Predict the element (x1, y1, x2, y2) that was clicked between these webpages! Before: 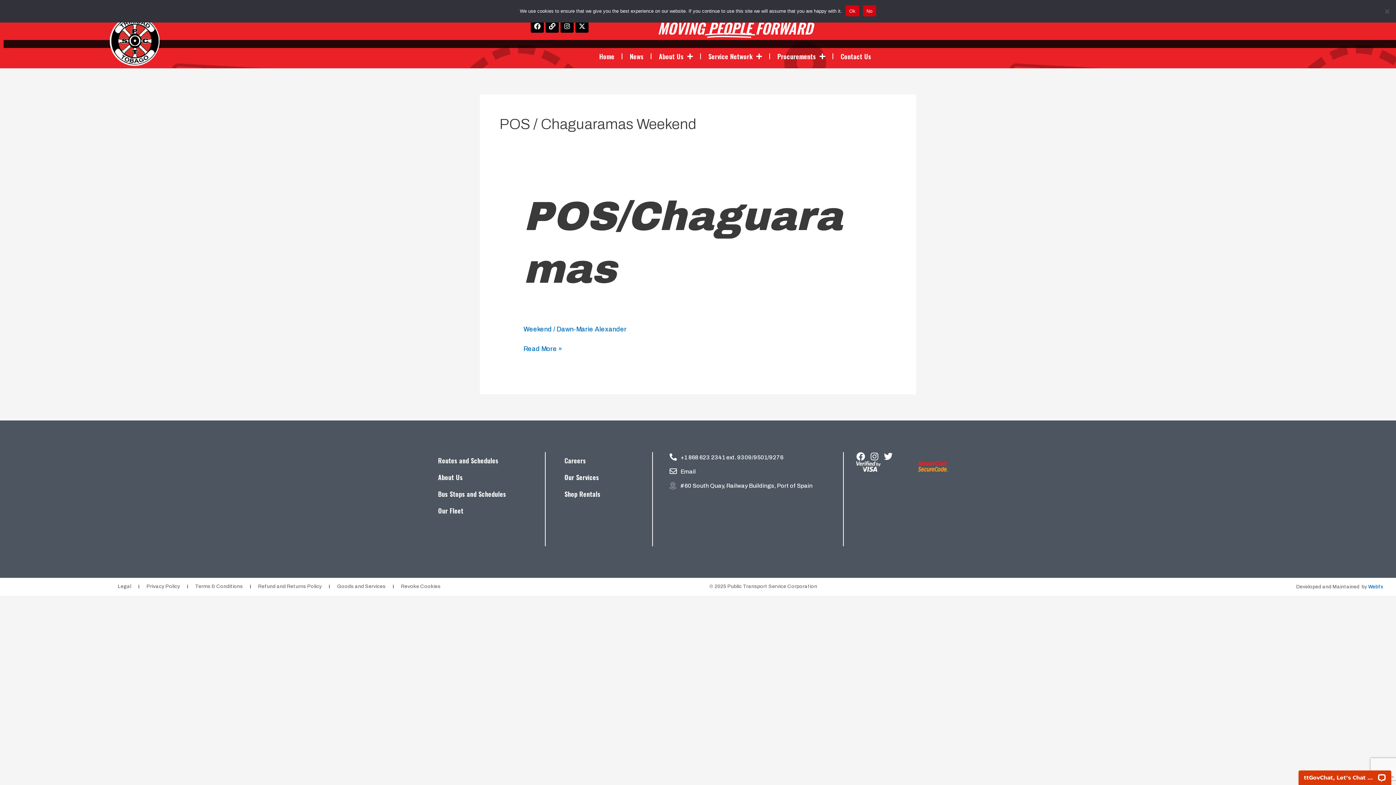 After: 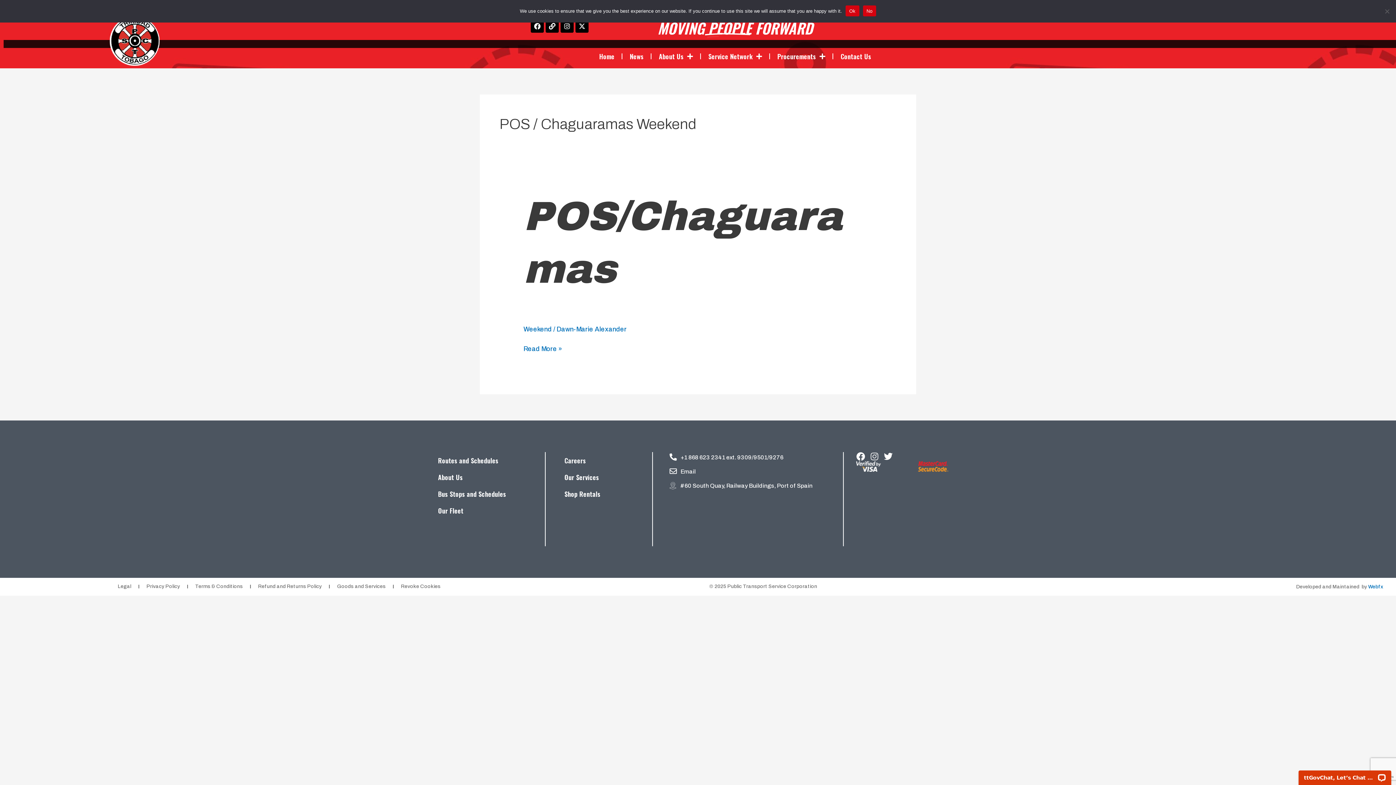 Action: label: Instagram bbox: (870, 452, 879, 461)